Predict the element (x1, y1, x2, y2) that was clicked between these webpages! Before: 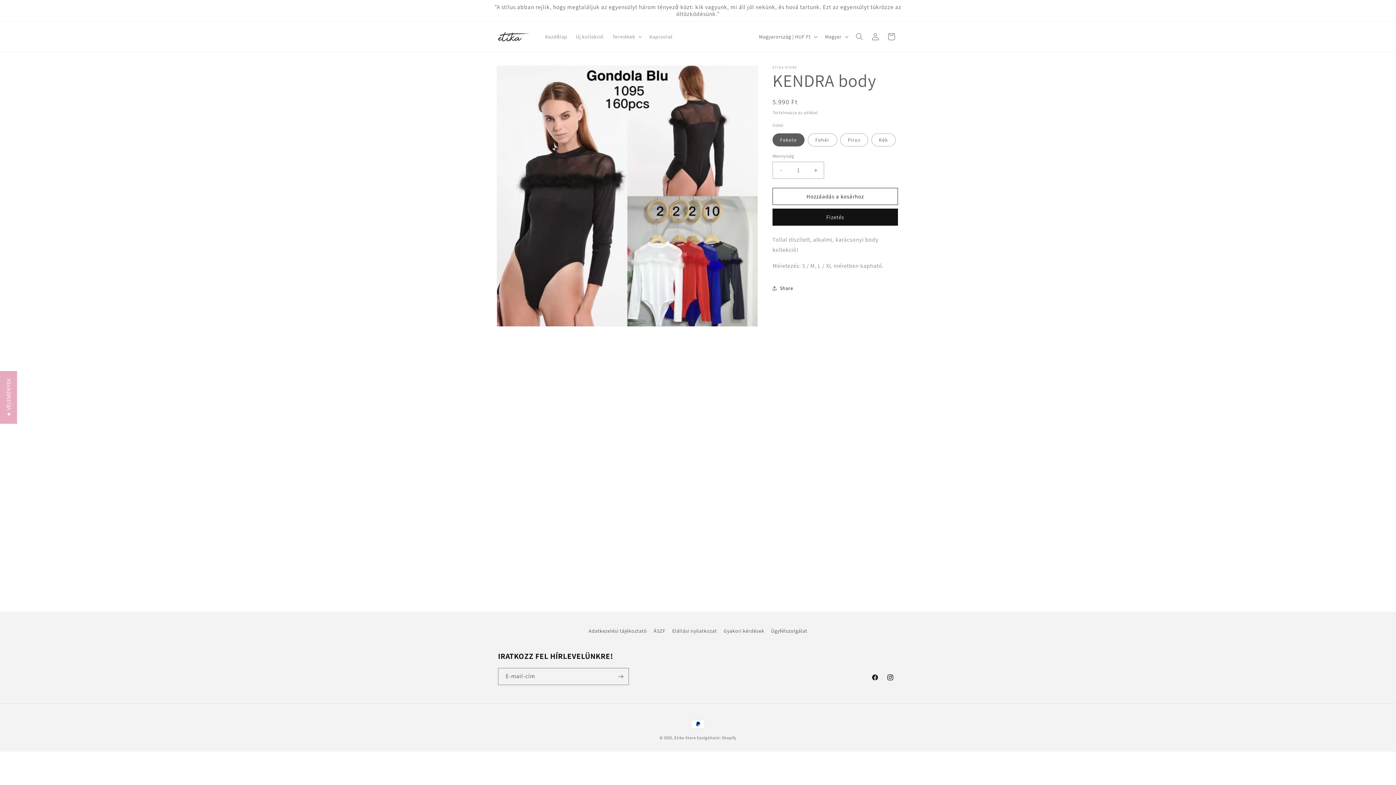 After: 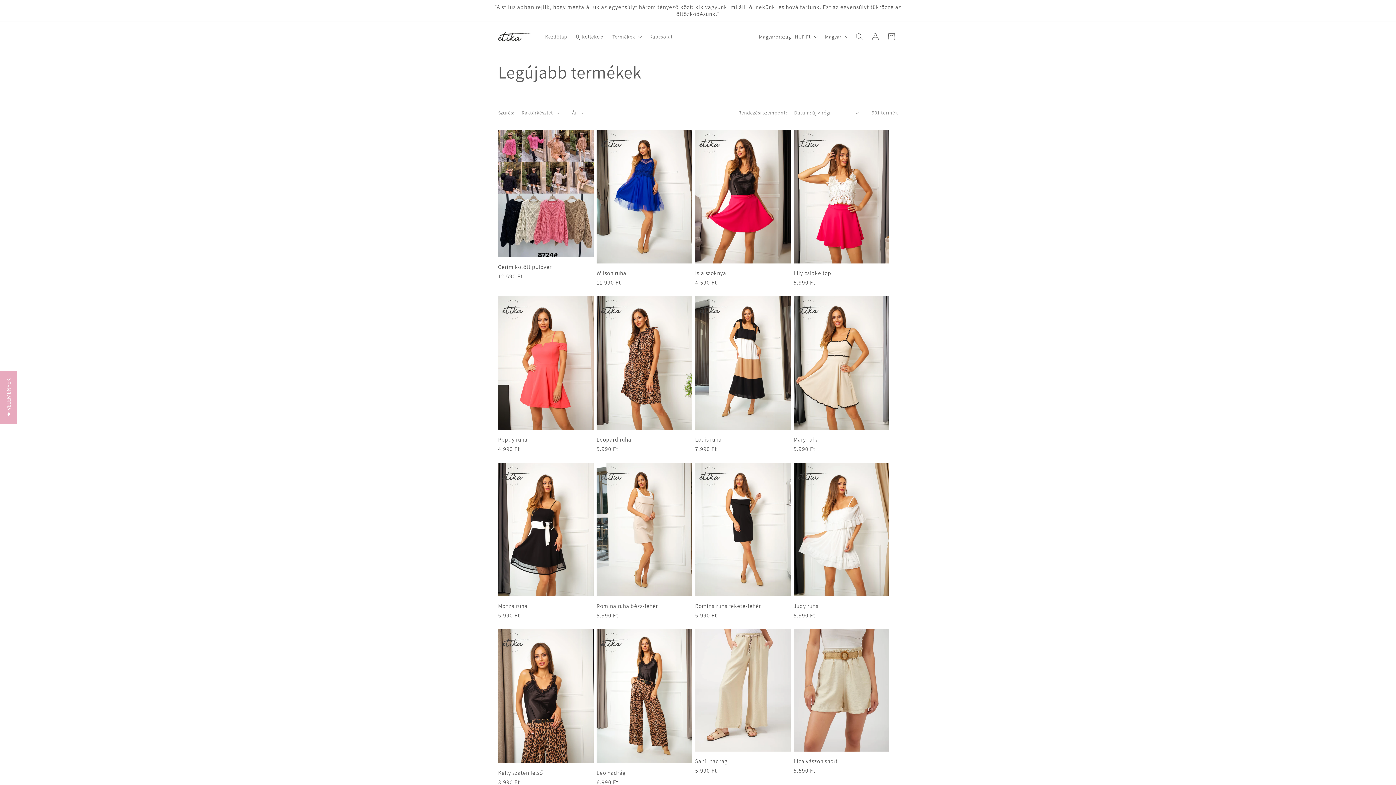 Action: label: Új kollekció bbox: (571, 29, 608, 44)